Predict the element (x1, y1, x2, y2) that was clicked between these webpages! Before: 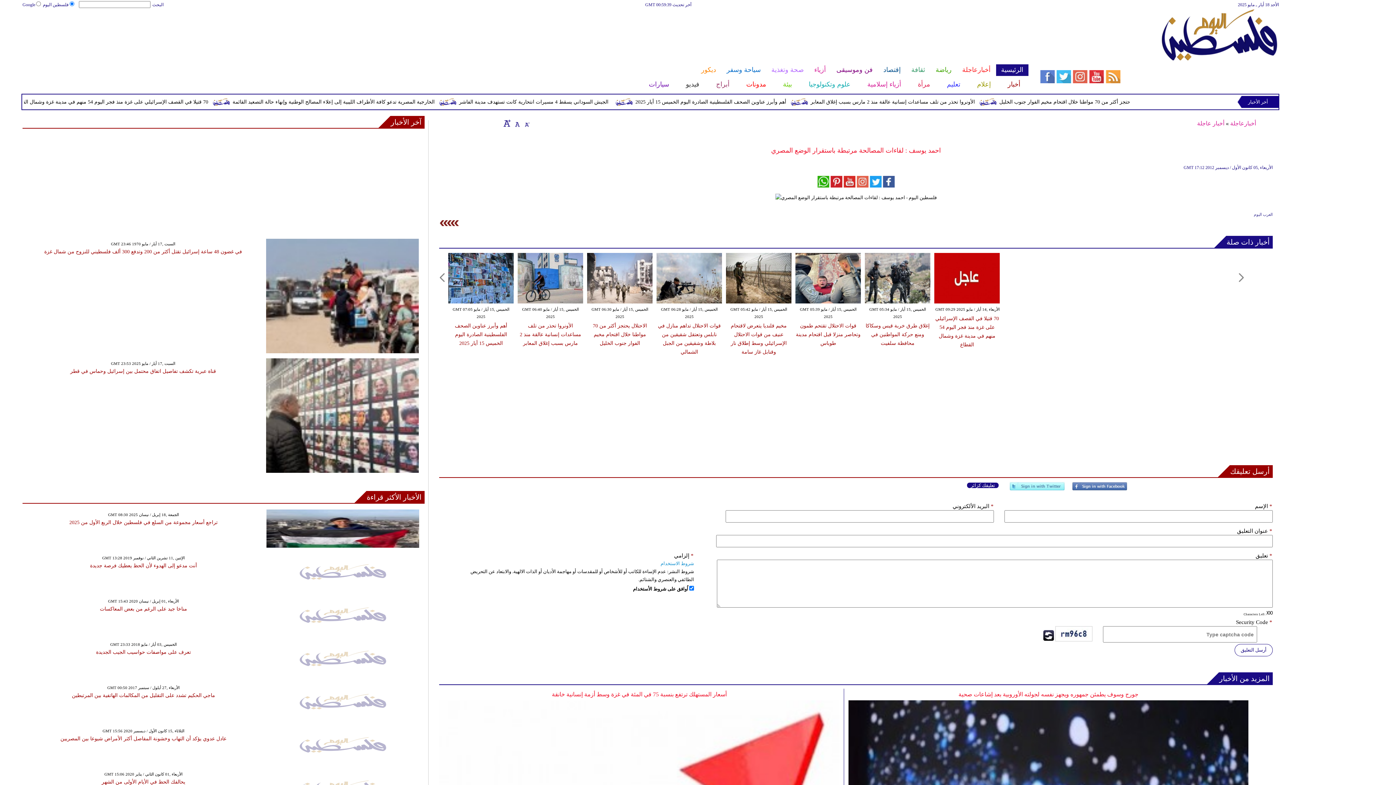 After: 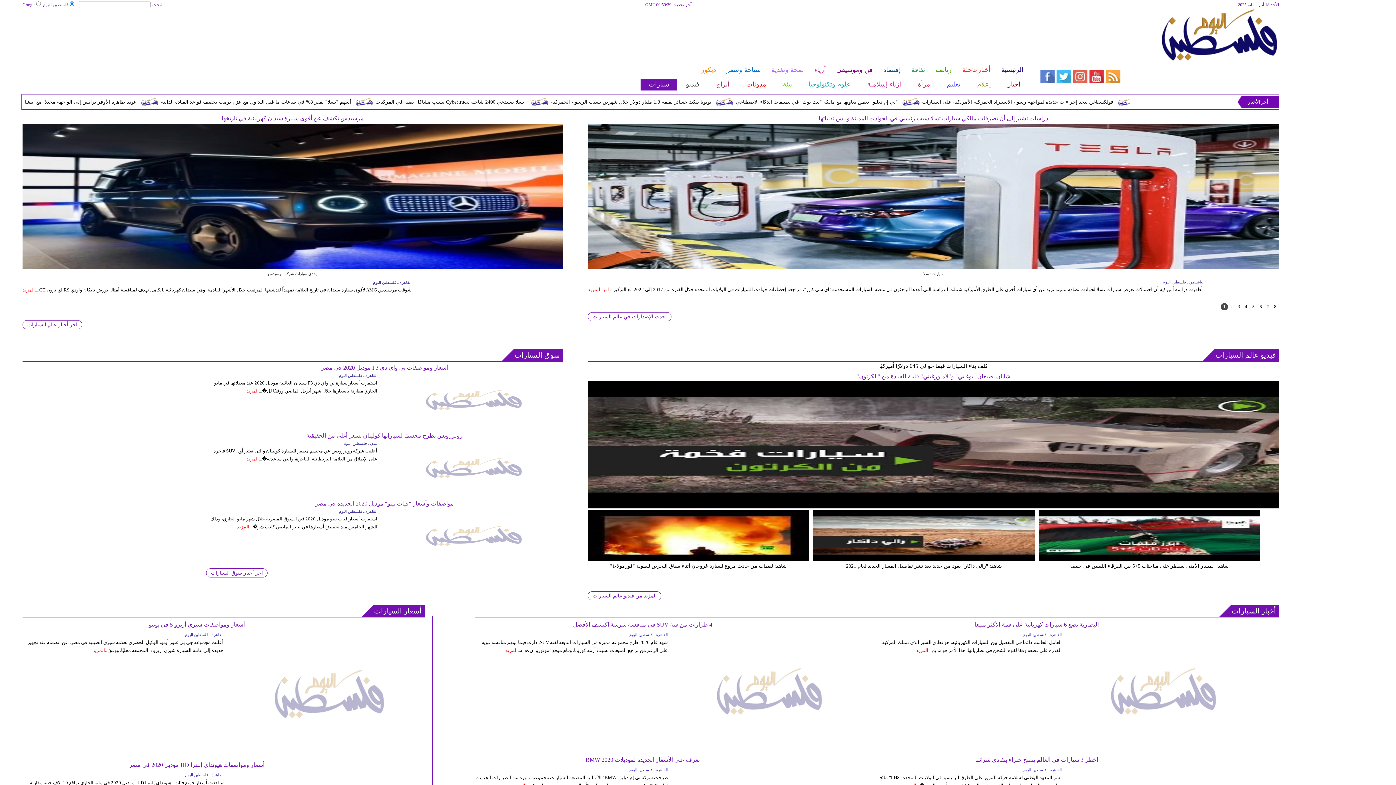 Action: bbox: (640, 78, 677, 90) label: سيارات